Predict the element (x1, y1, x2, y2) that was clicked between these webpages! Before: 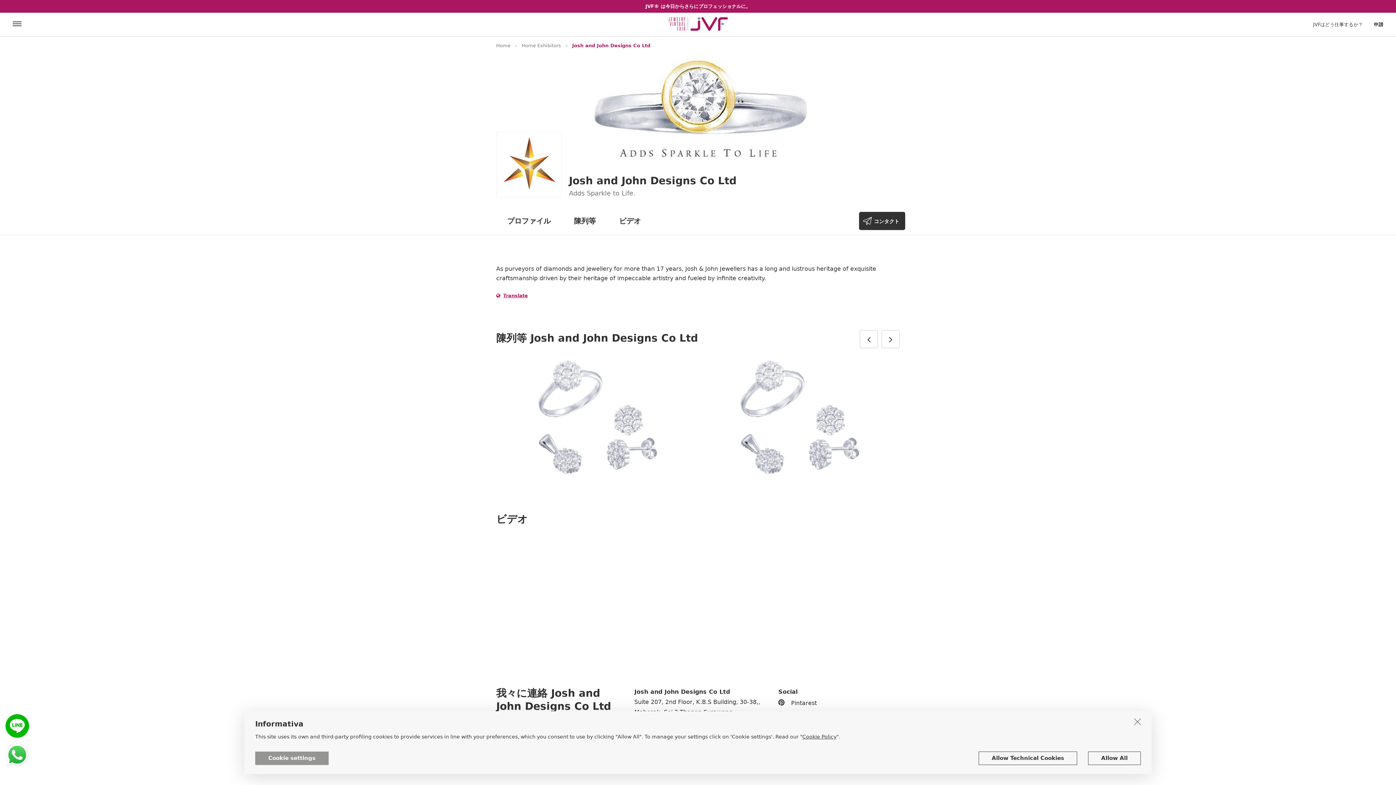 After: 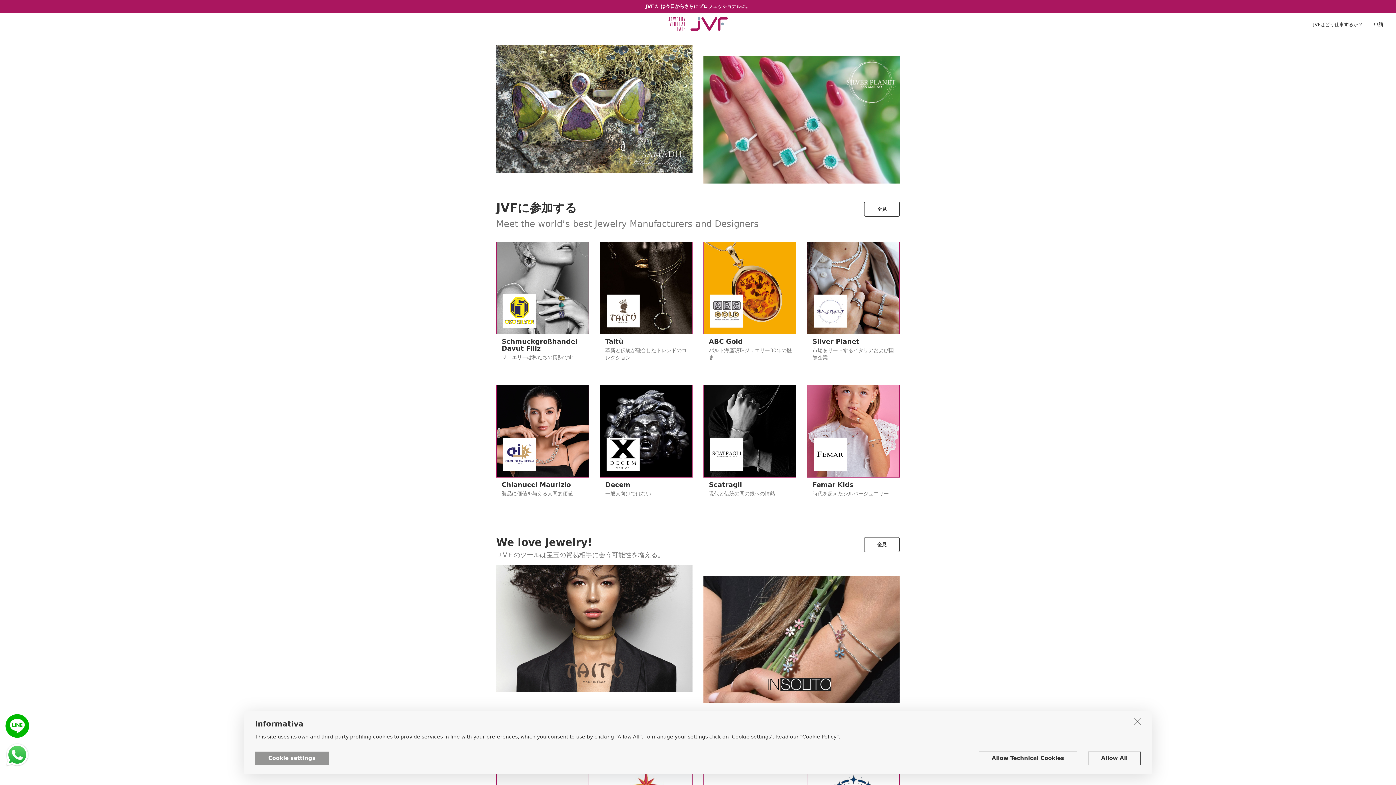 Action: label: Home bbox: (496, 42, 510, 48)